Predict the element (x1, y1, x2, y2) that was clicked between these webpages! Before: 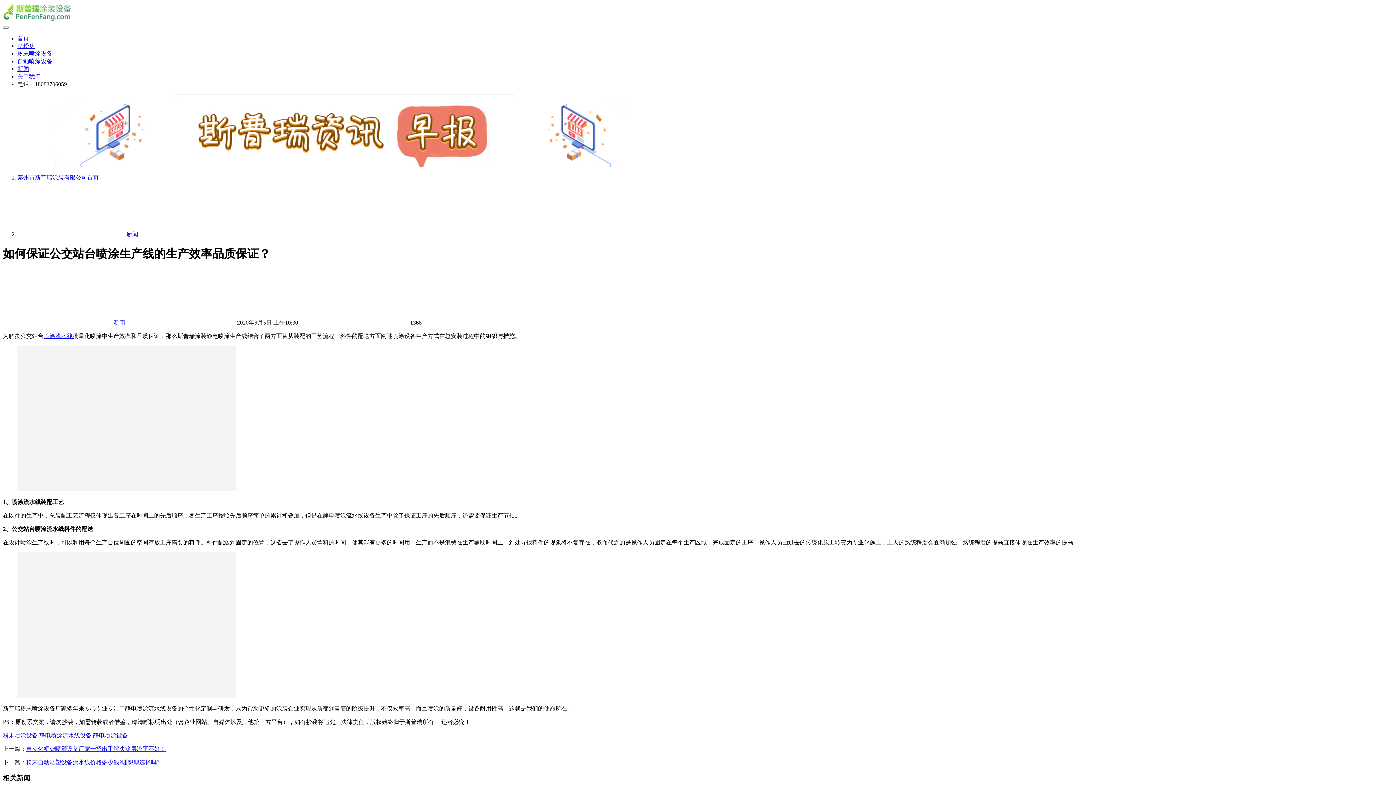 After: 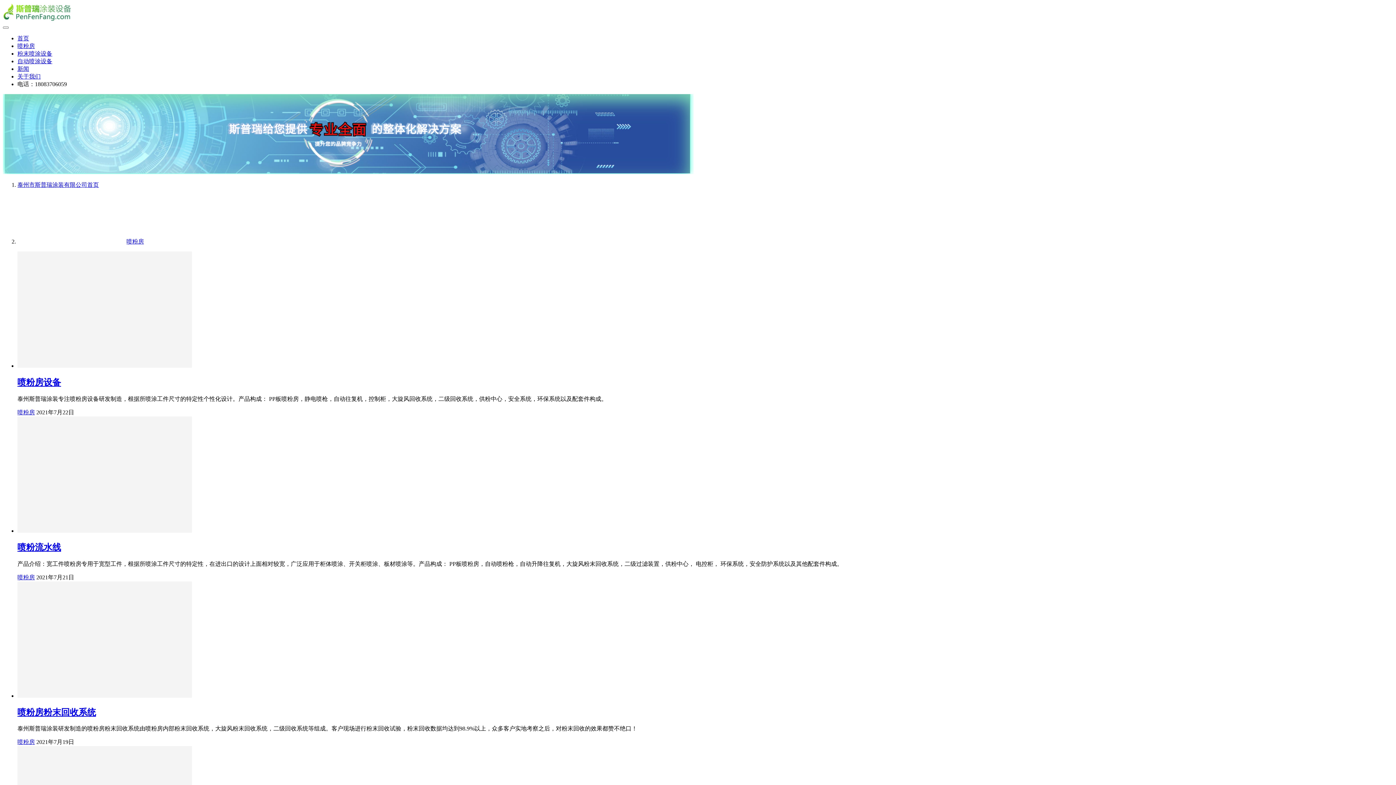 Action: label: 喷粉房 bbox: (17, 42, 34, 49)